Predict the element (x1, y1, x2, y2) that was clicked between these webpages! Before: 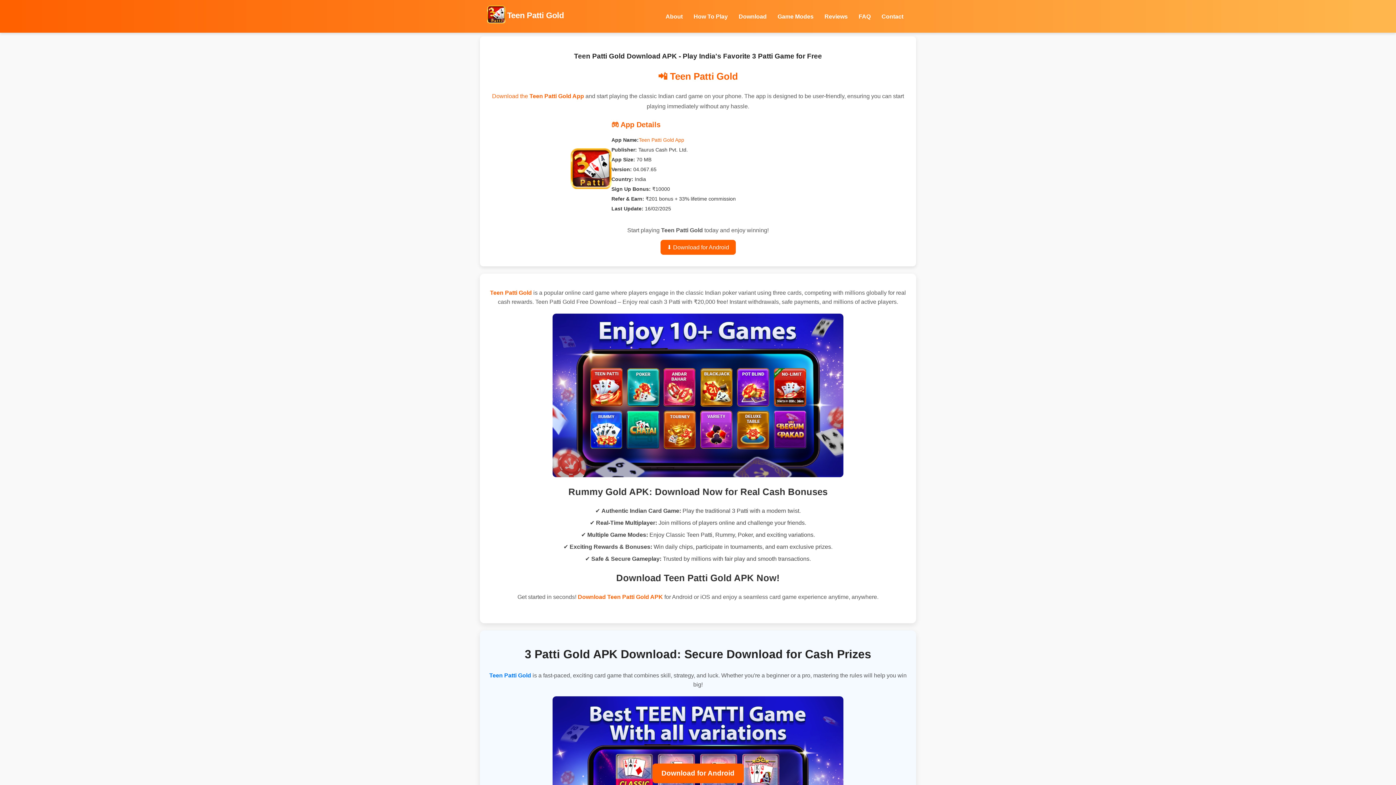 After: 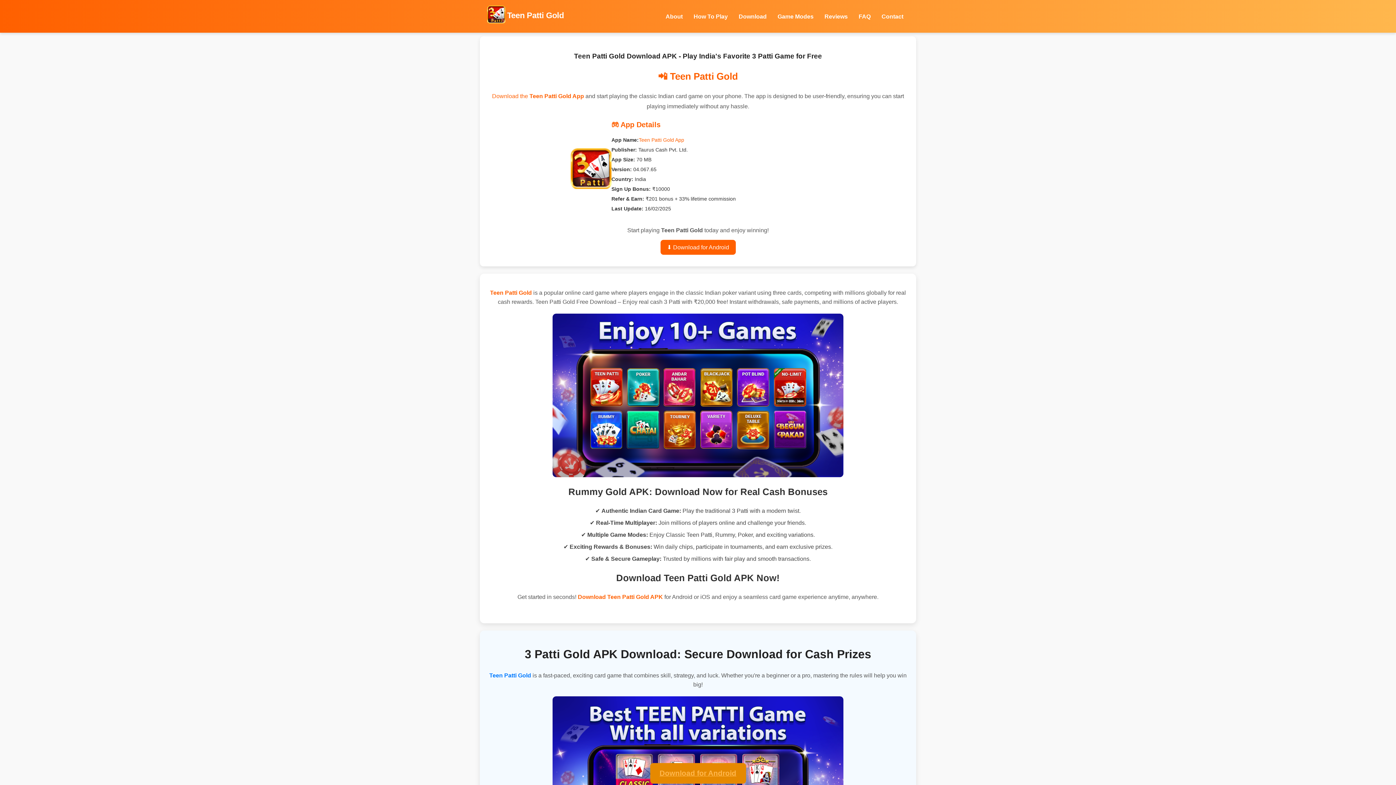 Action: label: Download for Android bbox: (652, 764, 743, 783)